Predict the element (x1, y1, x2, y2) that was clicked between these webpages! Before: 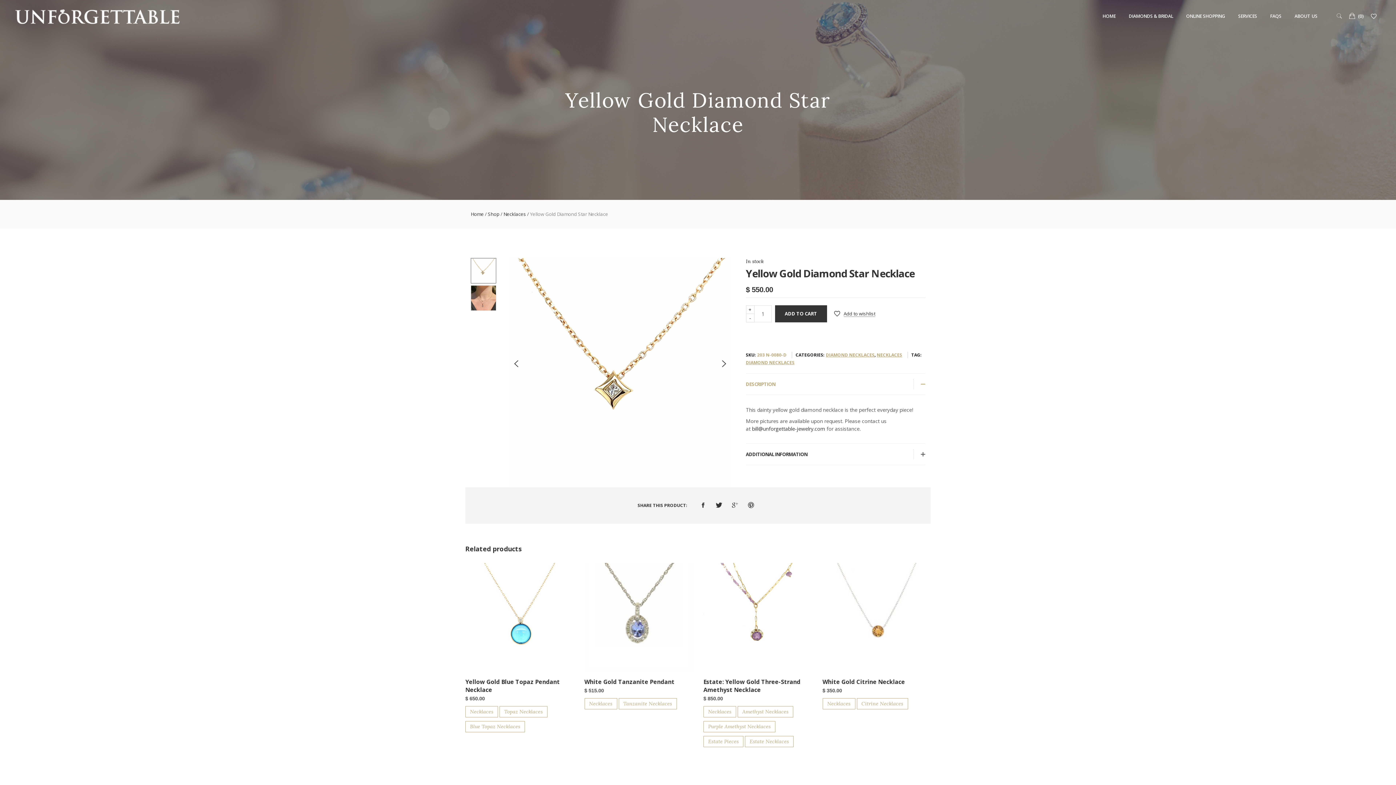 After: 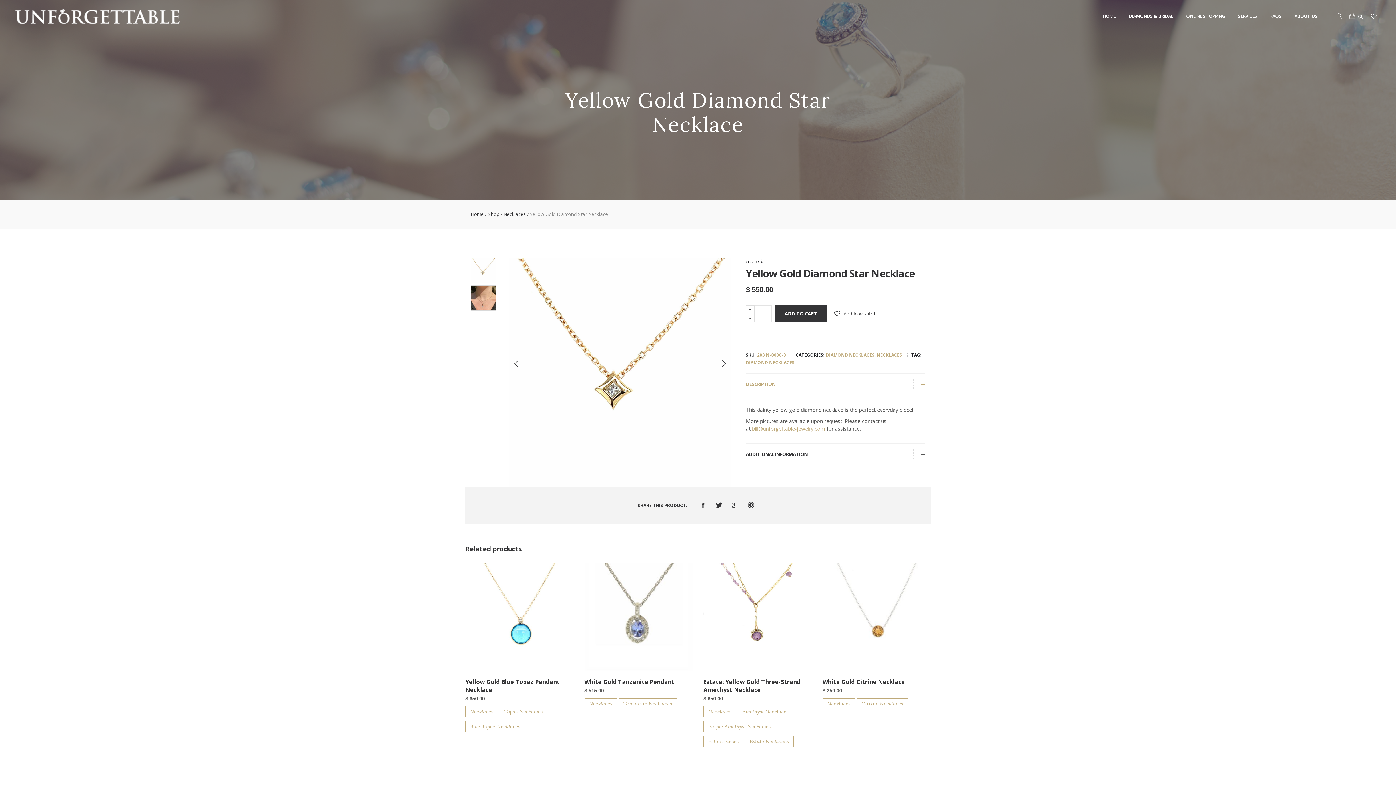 Action: label: bill@unforgettable-jewelry.com bbox: (752, 425, 825, 432)